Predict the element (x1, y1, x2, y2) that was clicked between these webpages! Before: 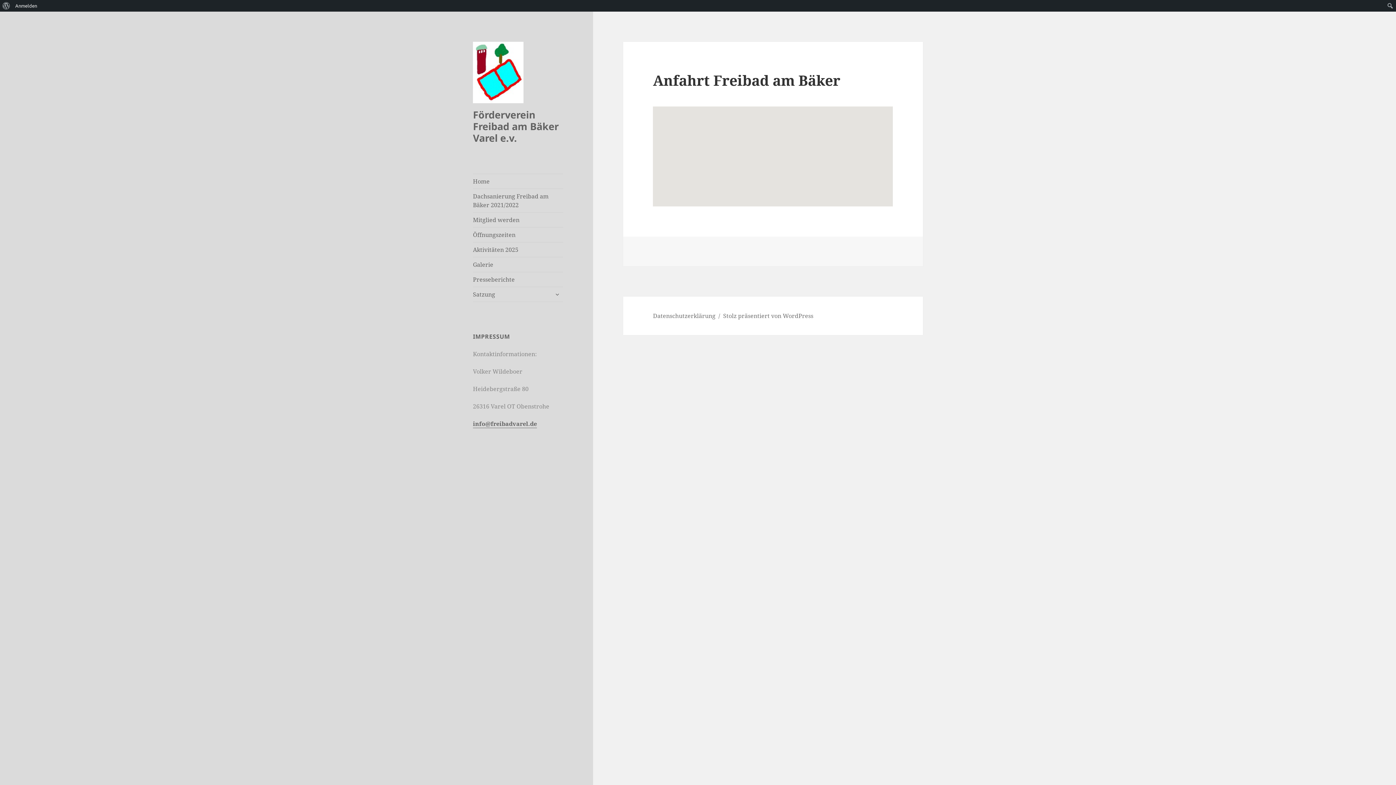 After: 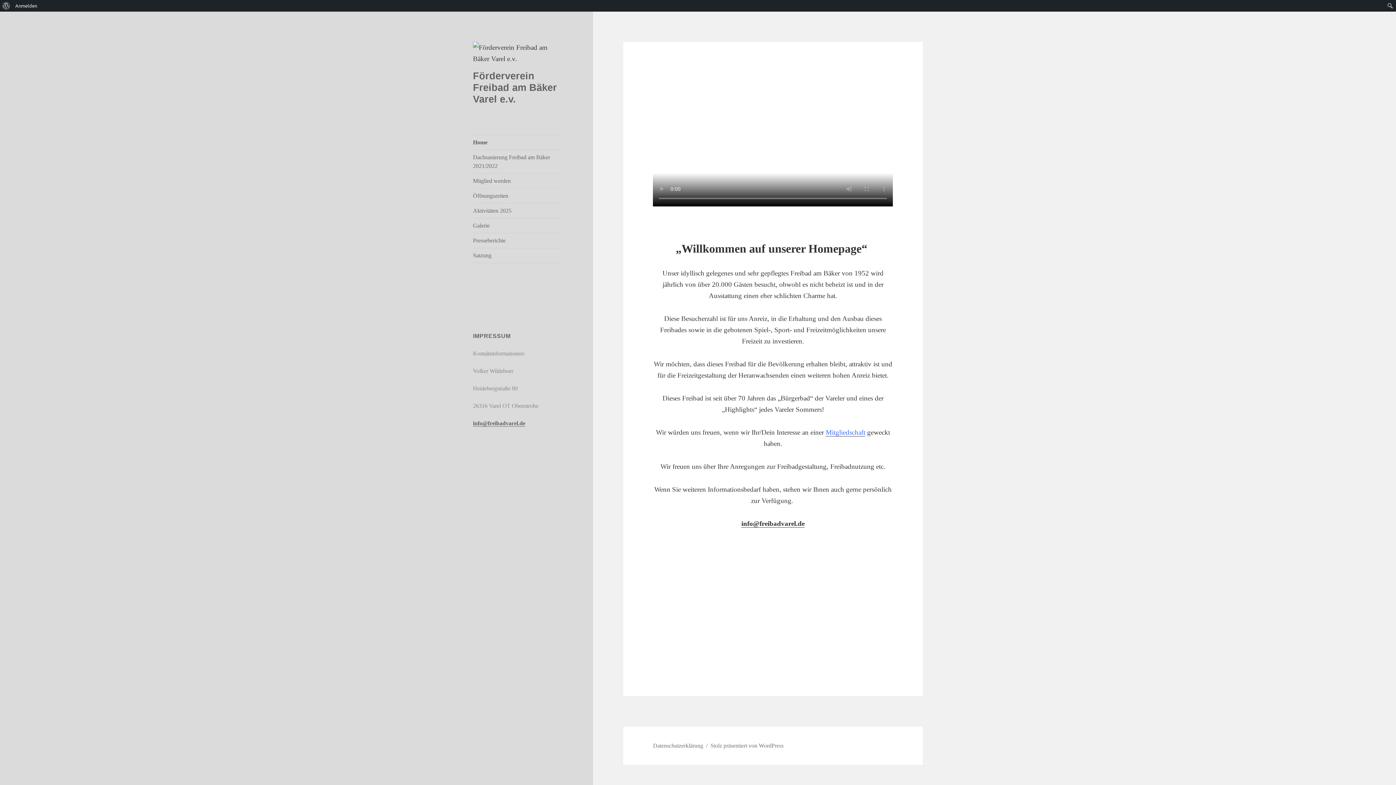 Action: bbox: (473, 66, 523, 76)